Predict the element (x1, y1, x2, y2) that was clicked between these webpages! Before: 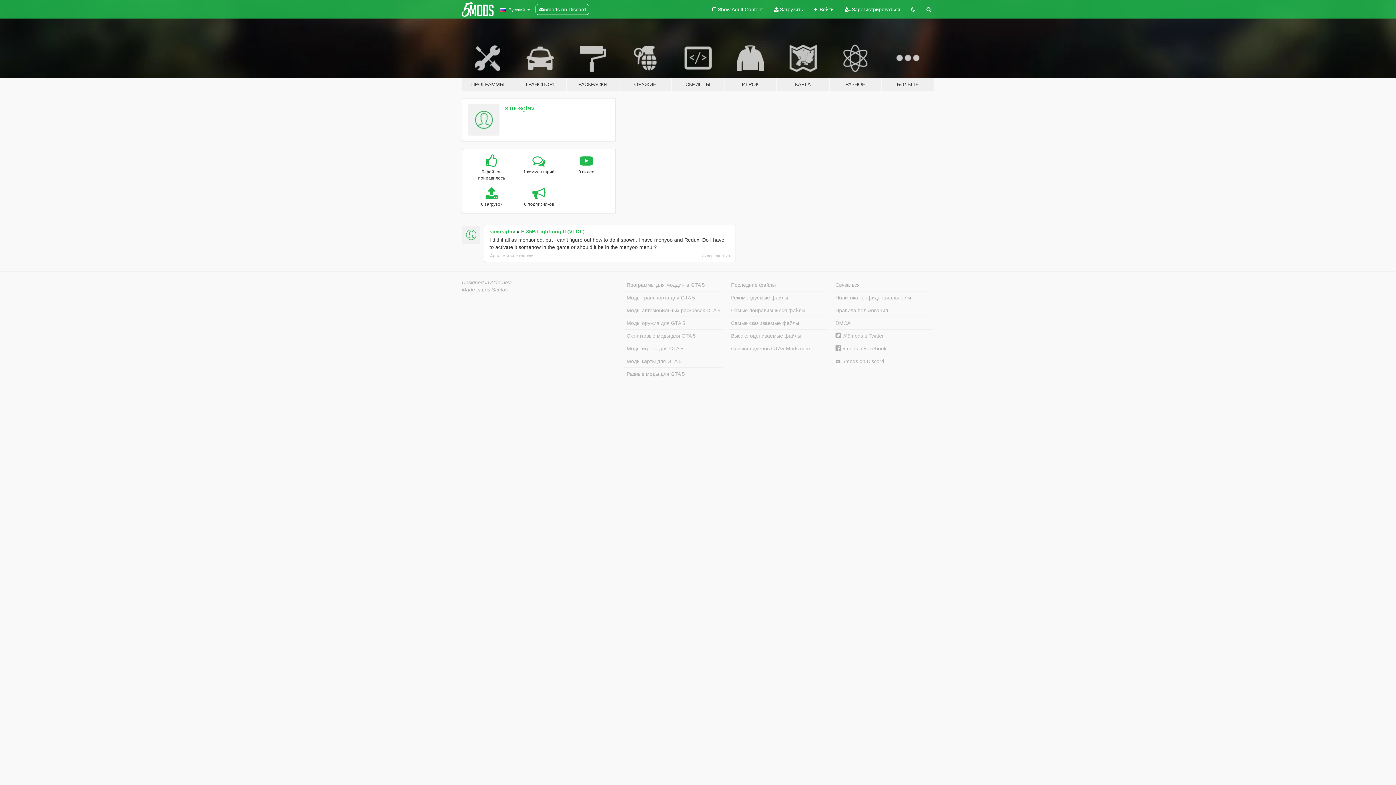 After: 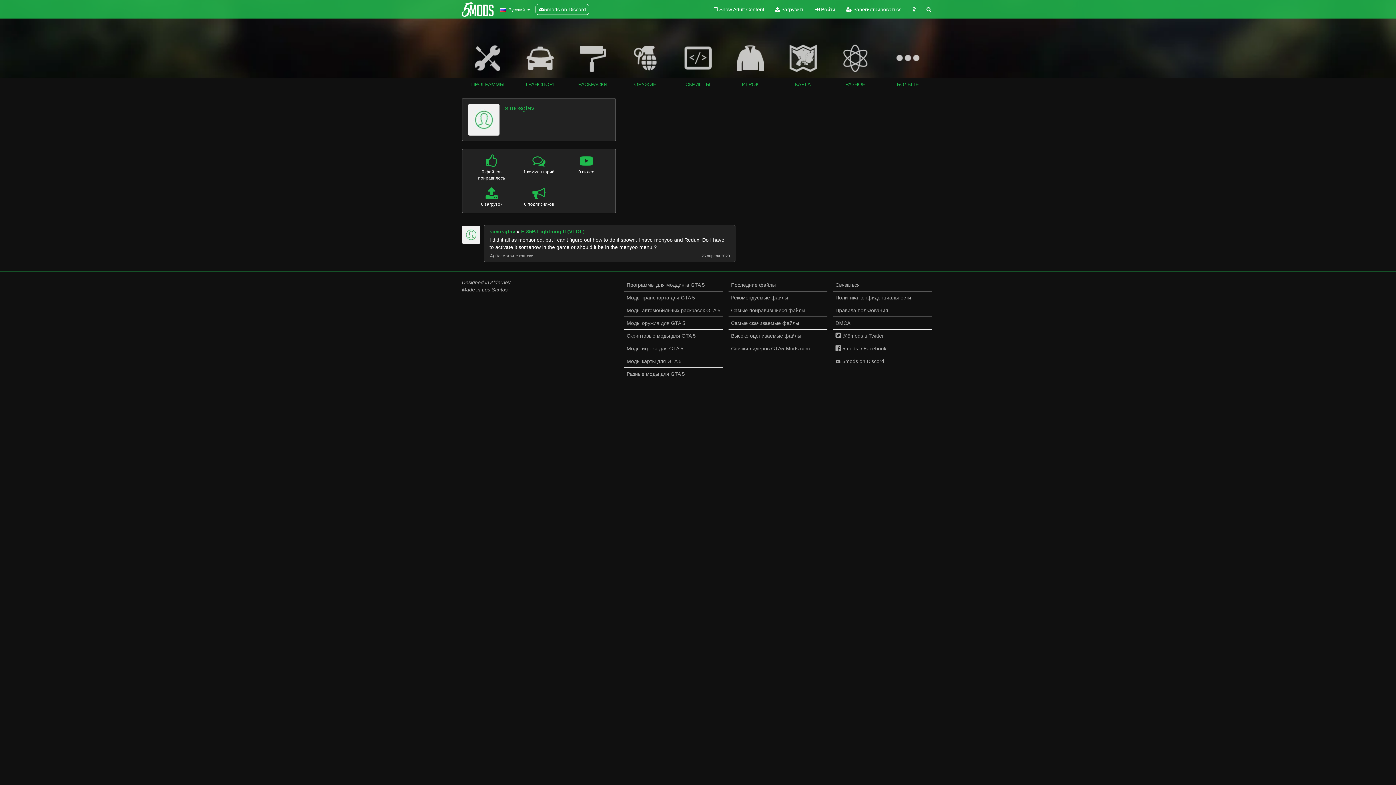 Action: bbox: (906, 0, 921, 18)